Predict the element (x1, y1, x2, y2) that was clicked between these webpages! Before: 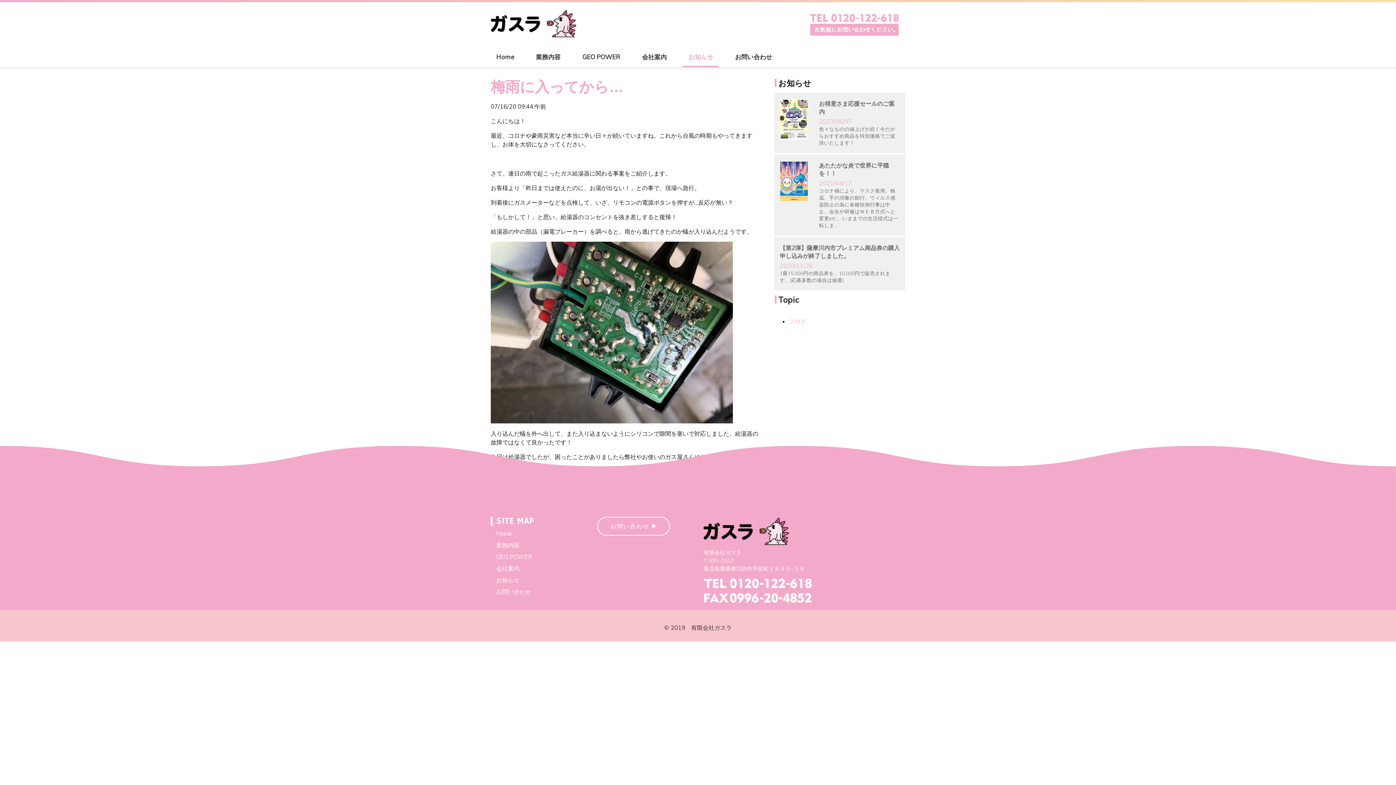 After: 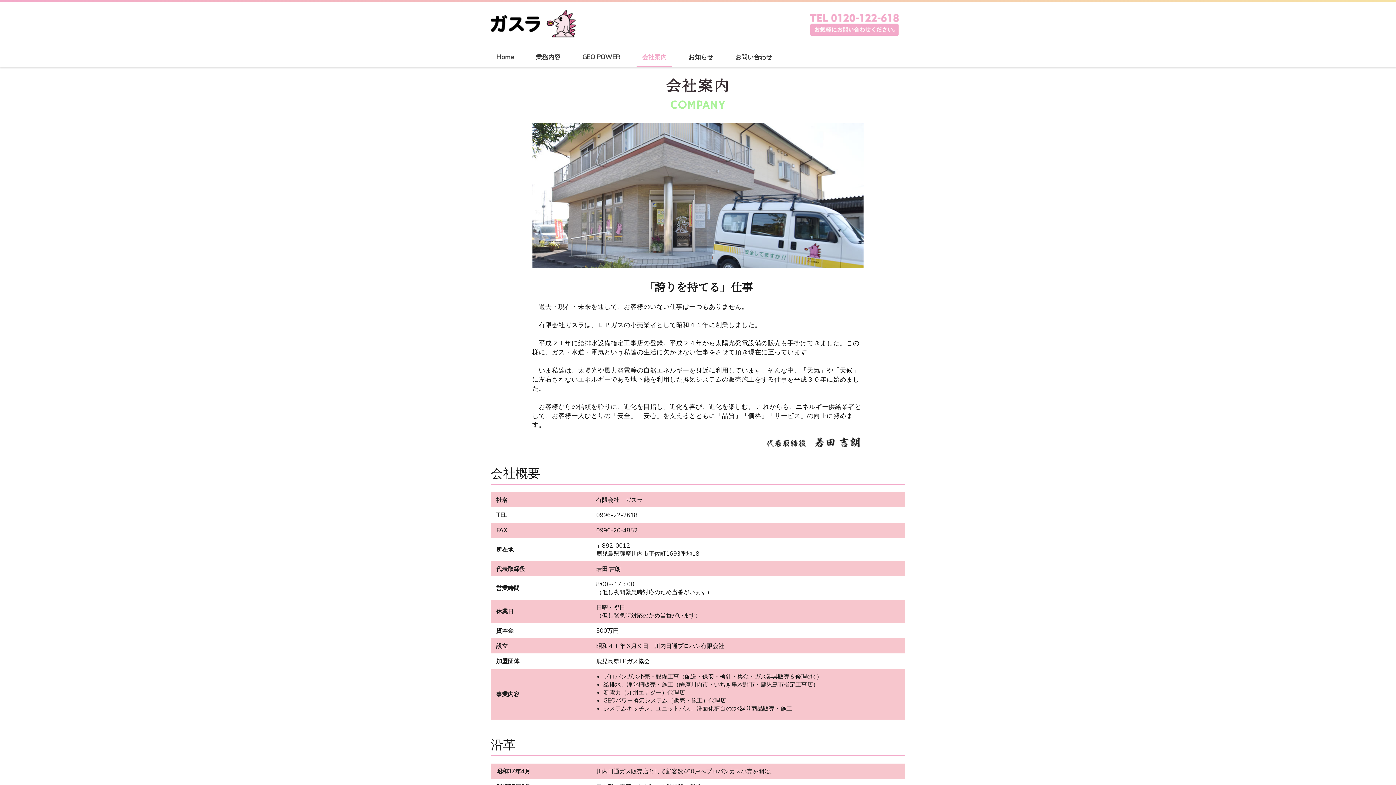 Action: bbox: (490, 562, 586, 574) label: 会社案内